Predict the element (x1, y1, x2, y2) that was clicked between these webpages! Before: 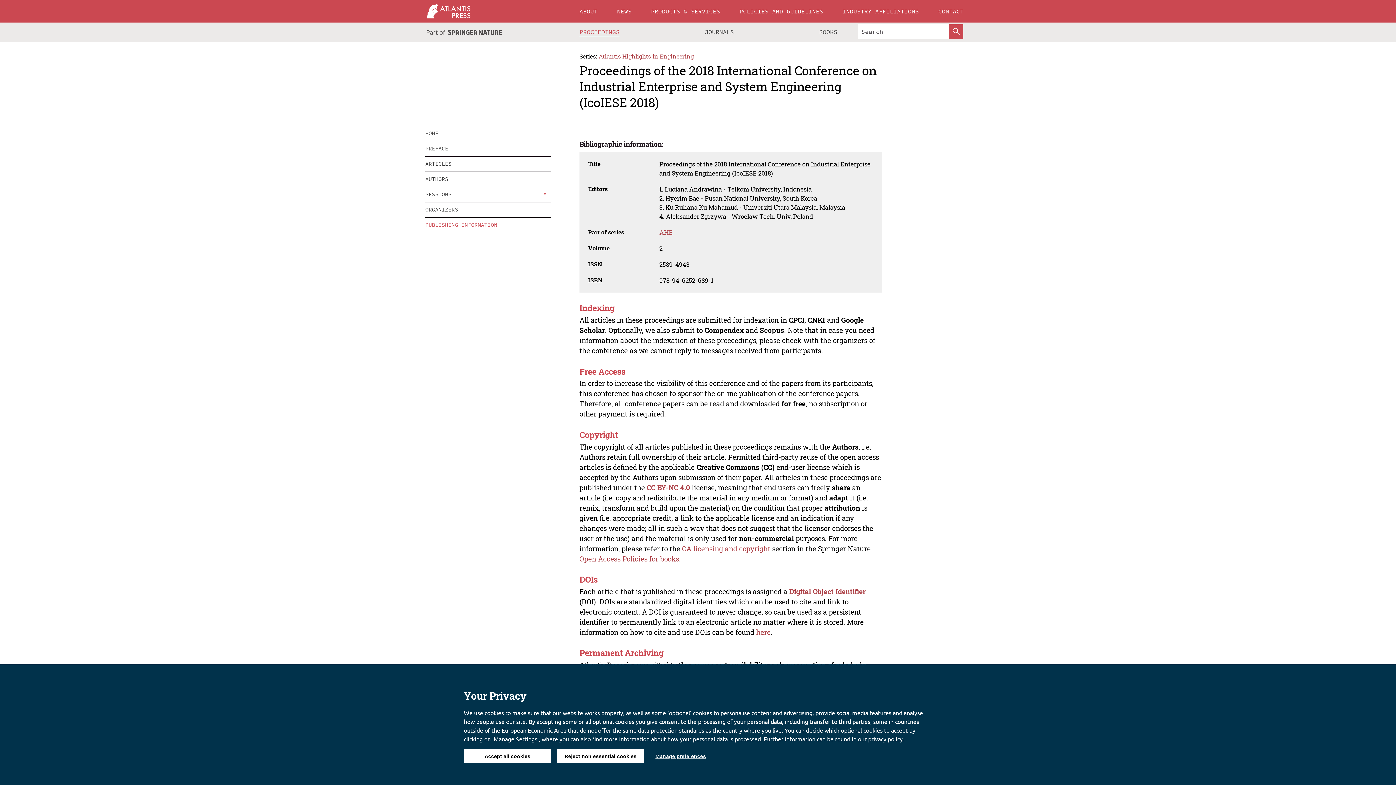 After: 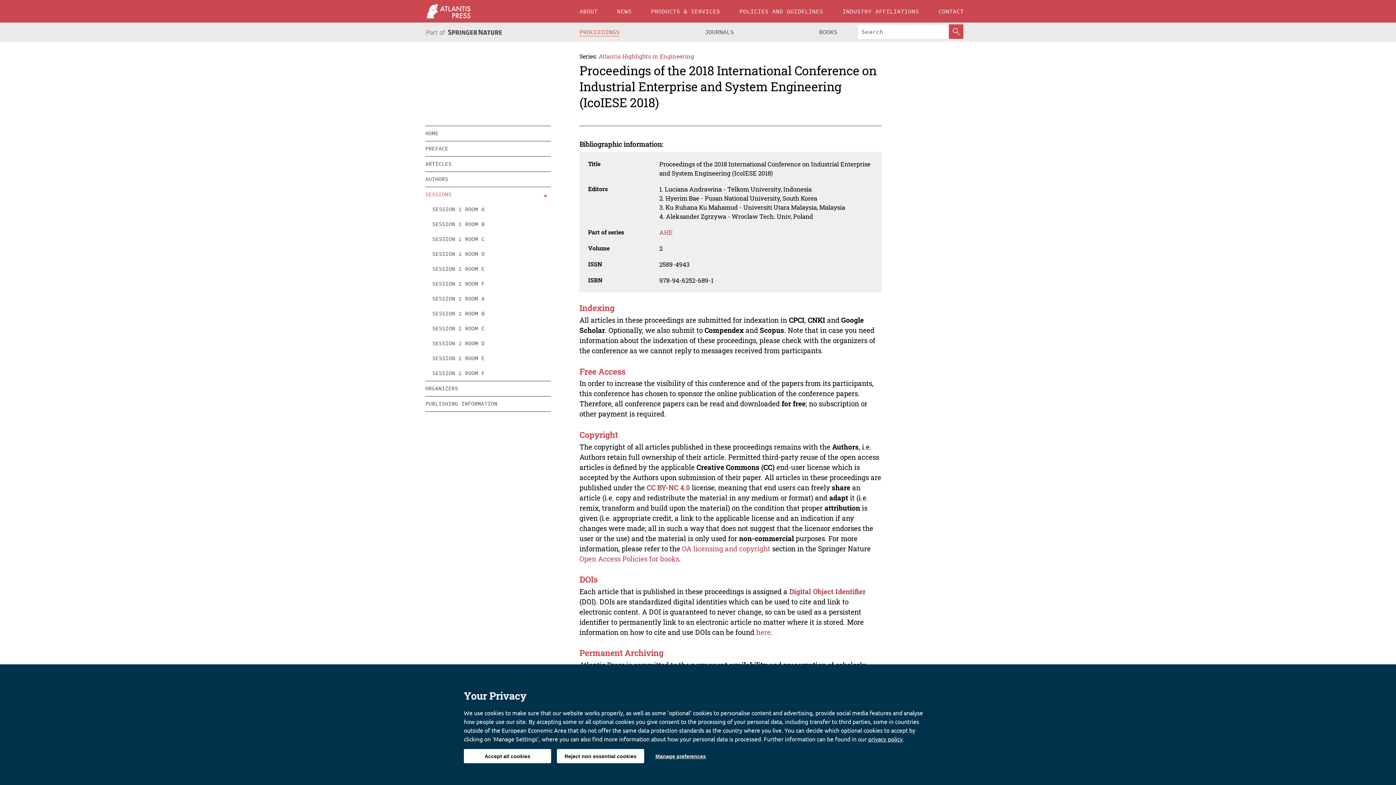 Action: bbox: (425, 187, 541, 202) label: SESSIONS